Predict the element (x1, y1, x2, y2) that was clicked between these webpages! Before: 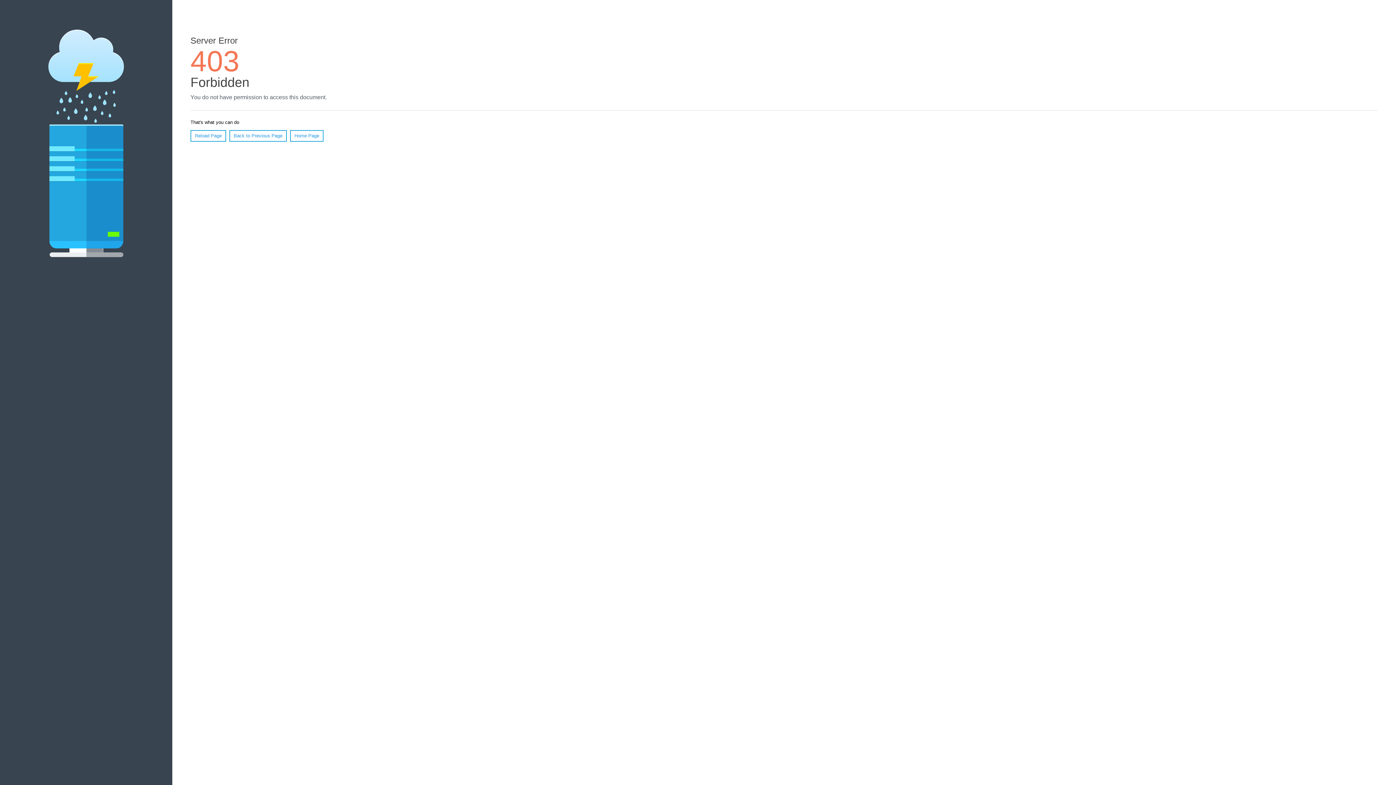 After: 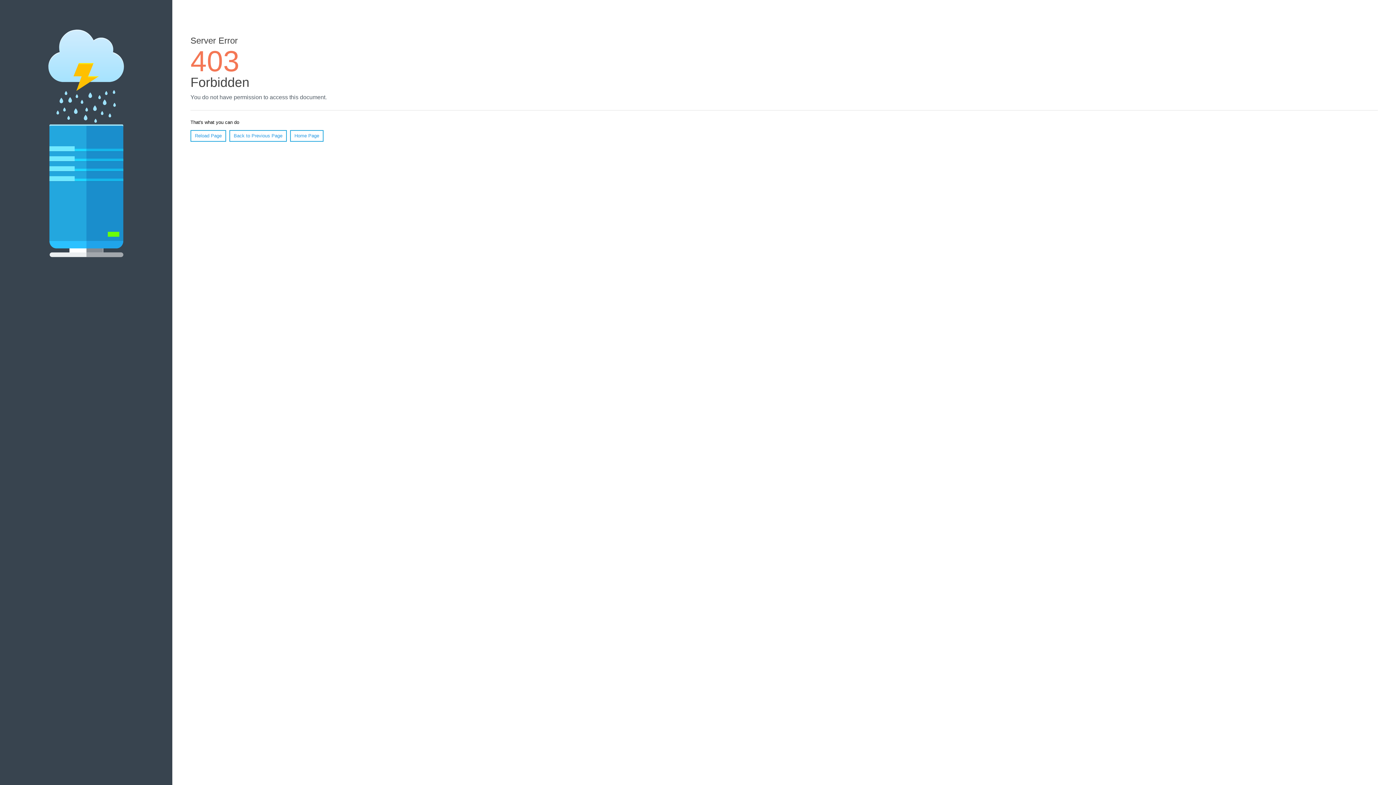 Action: bbox: (290, 130, 323, 141) label: Home Page